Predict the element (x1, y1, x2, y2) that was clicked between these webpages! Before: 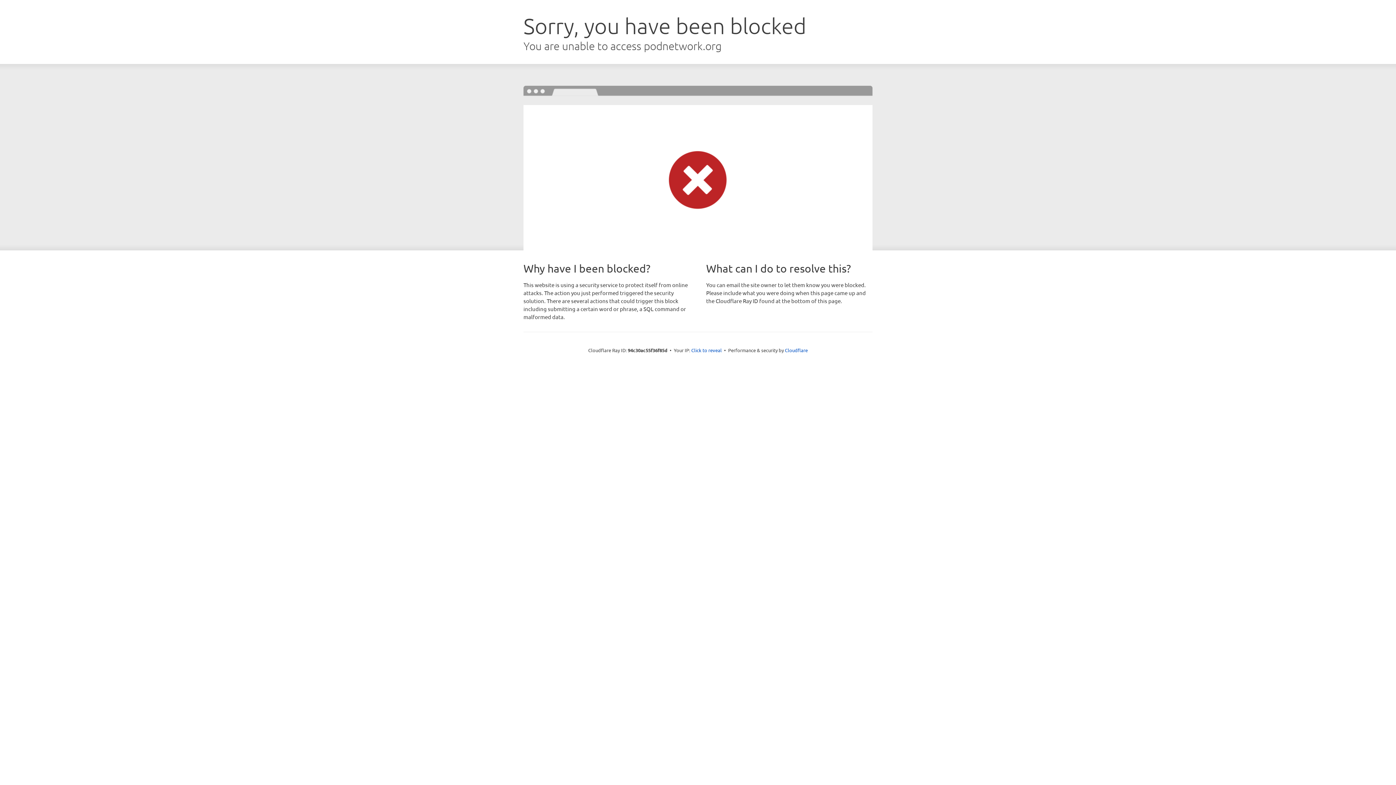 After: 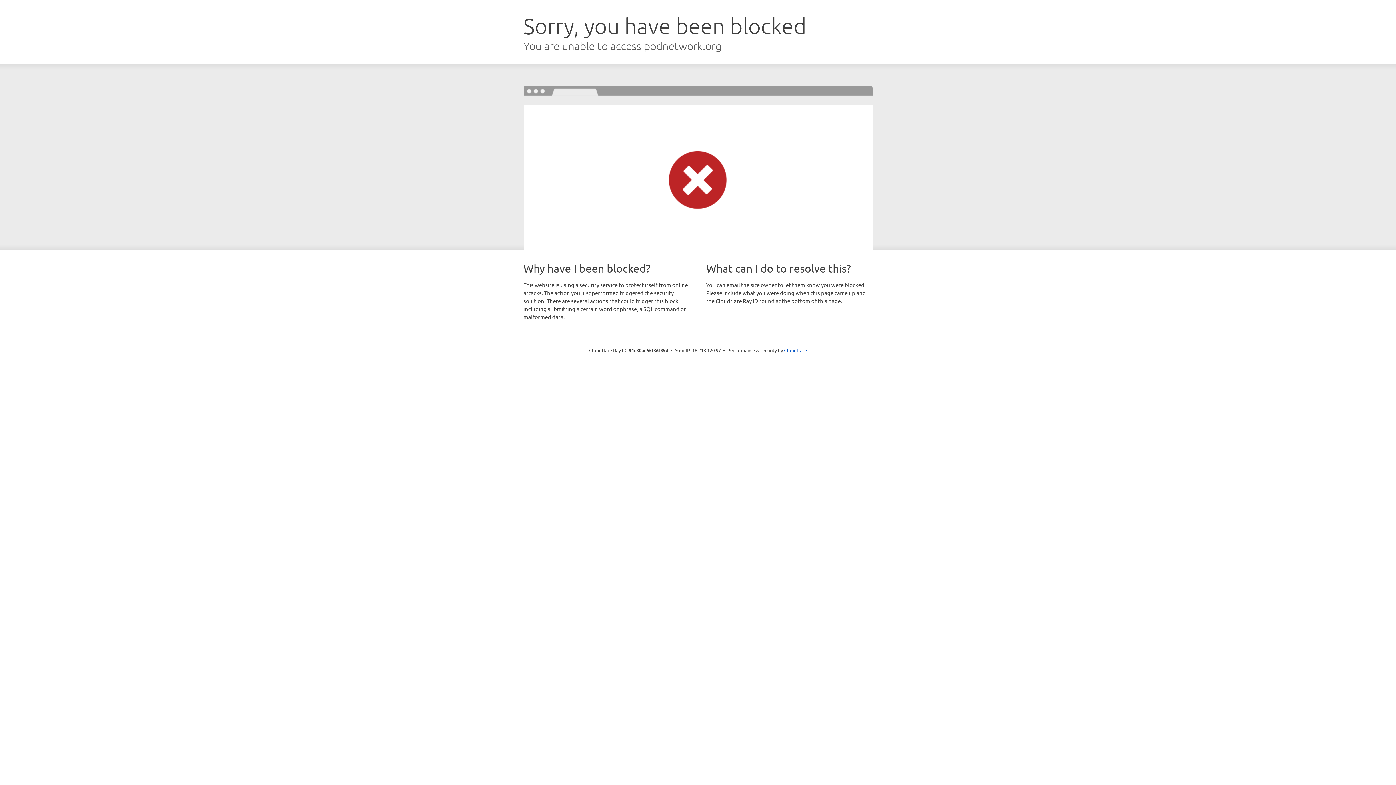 Action: bbox: (691, 346, 722, 353) label: Click to reveal